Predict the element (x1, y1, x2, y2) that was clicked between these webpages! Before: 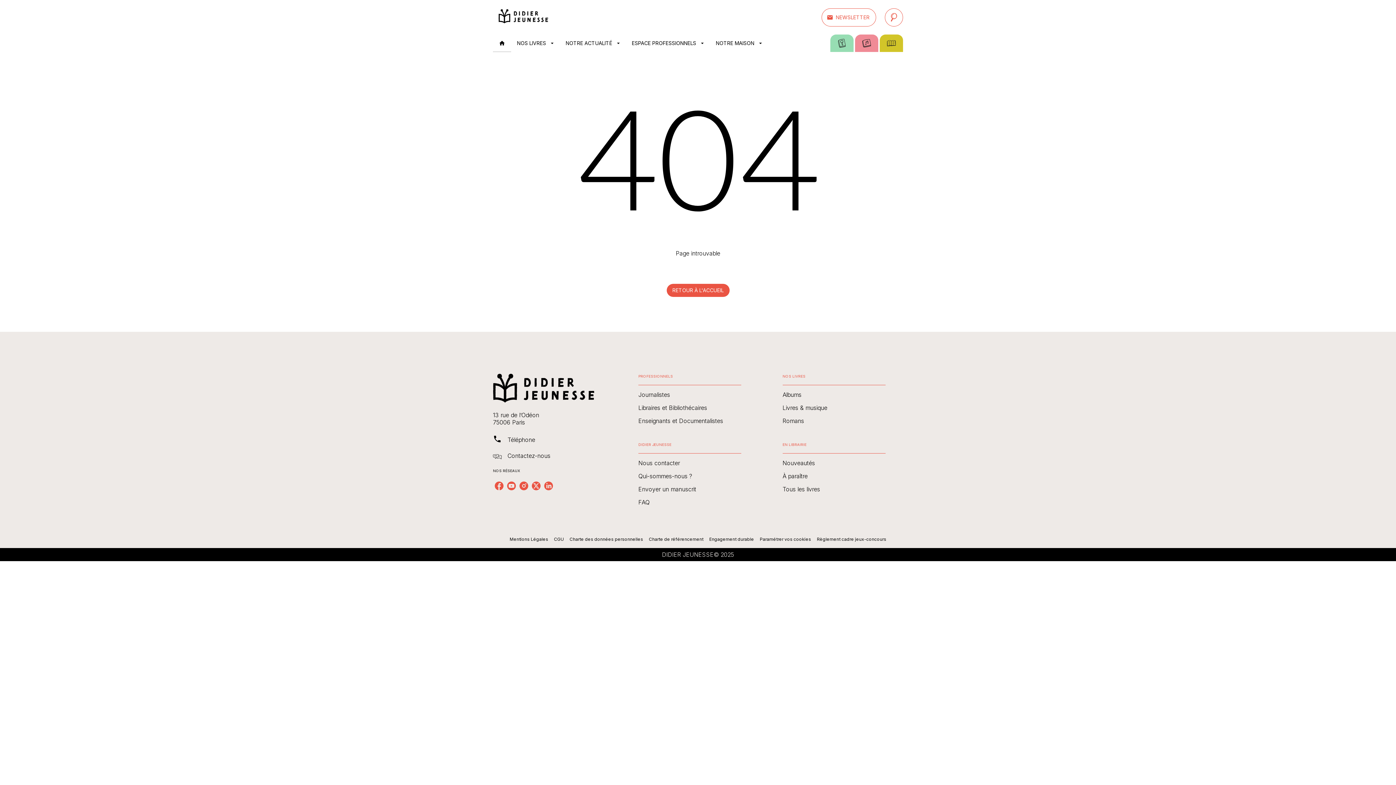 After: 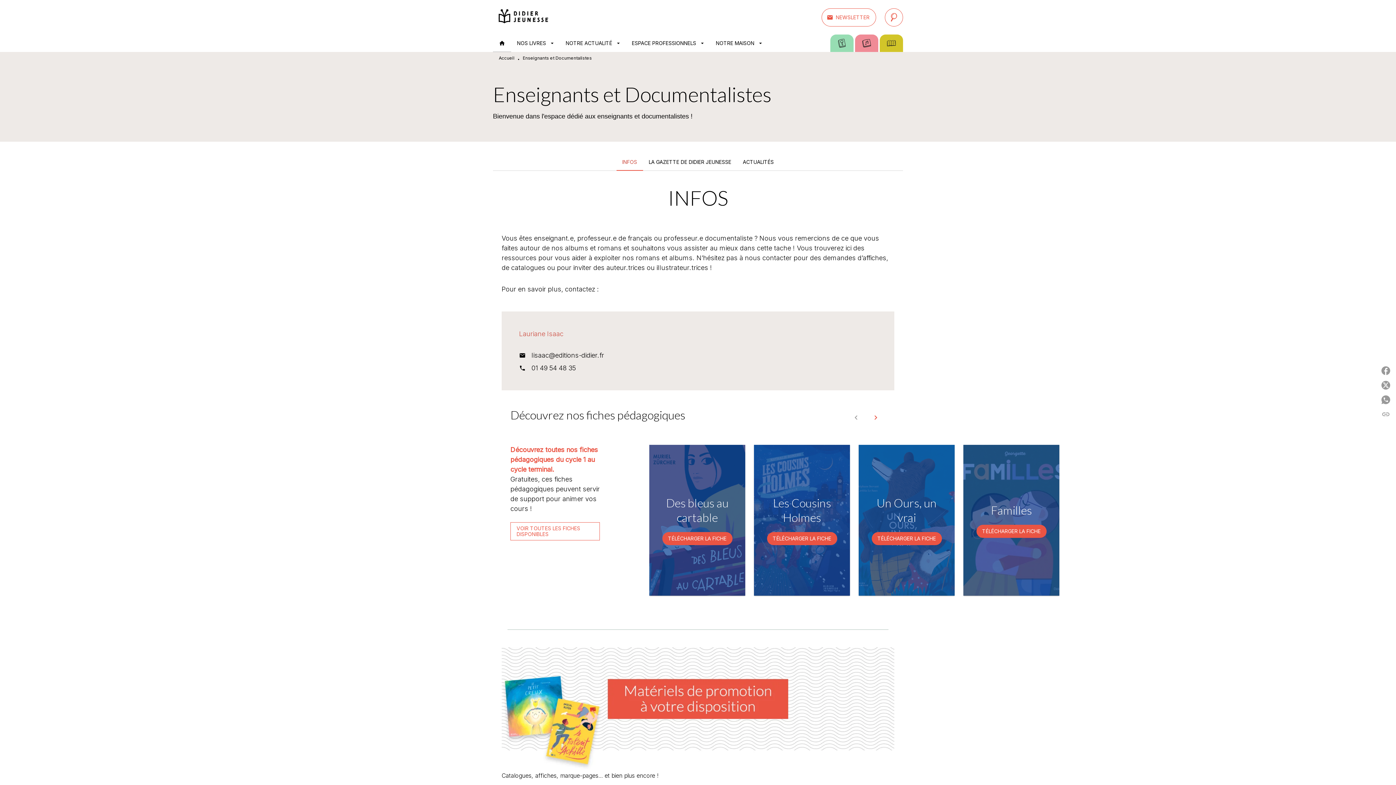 Action: label: Enseignants et Documentalistes bbox: (638, 414, 741, 427)